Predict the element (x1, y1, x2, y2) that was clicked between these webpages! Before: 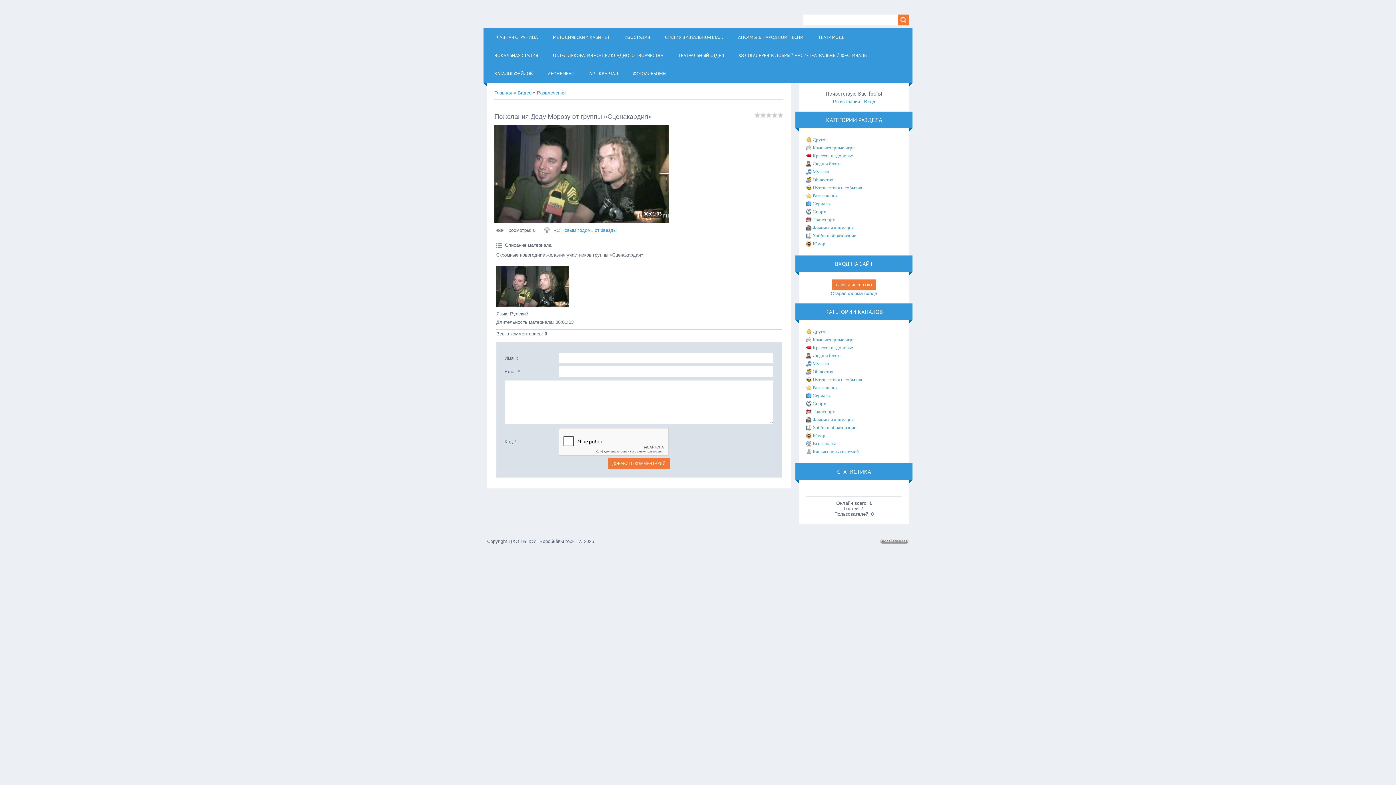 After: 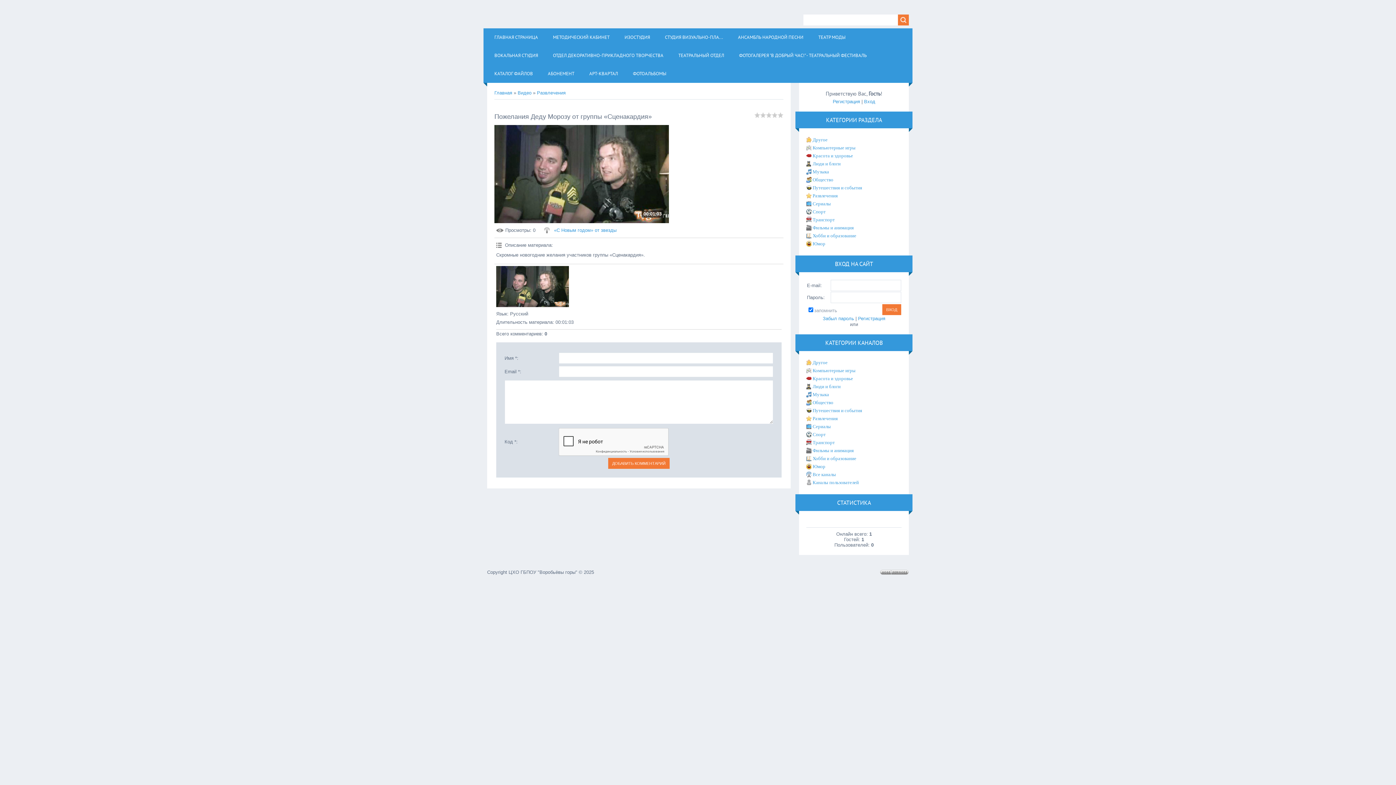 Action: bbox: (830, 290, 877, 296) label: Старая форма входа